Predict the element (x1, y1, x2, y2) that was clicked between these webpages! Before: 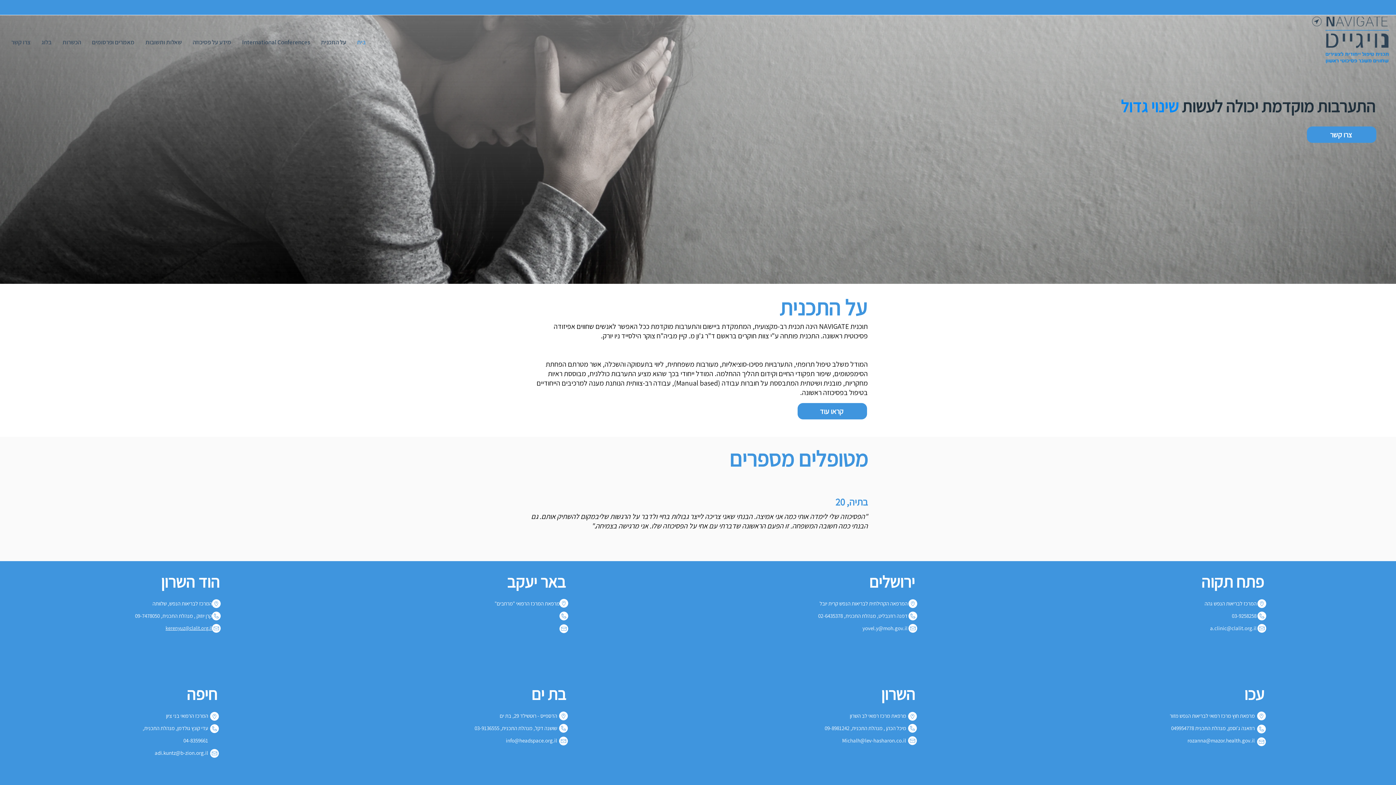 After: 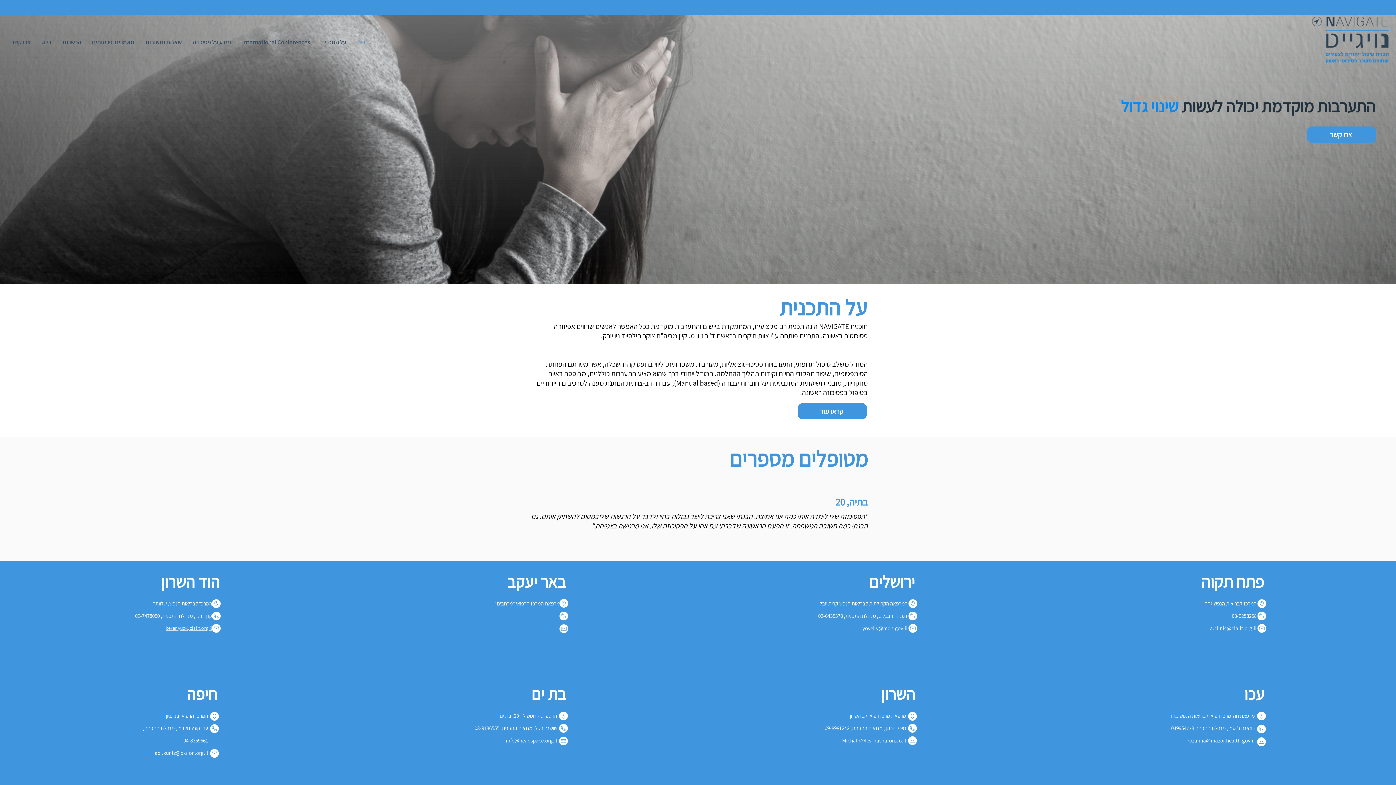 Action: label: a.clinic@clalit.org.il bbox: (1210, 625, 1256, 632)